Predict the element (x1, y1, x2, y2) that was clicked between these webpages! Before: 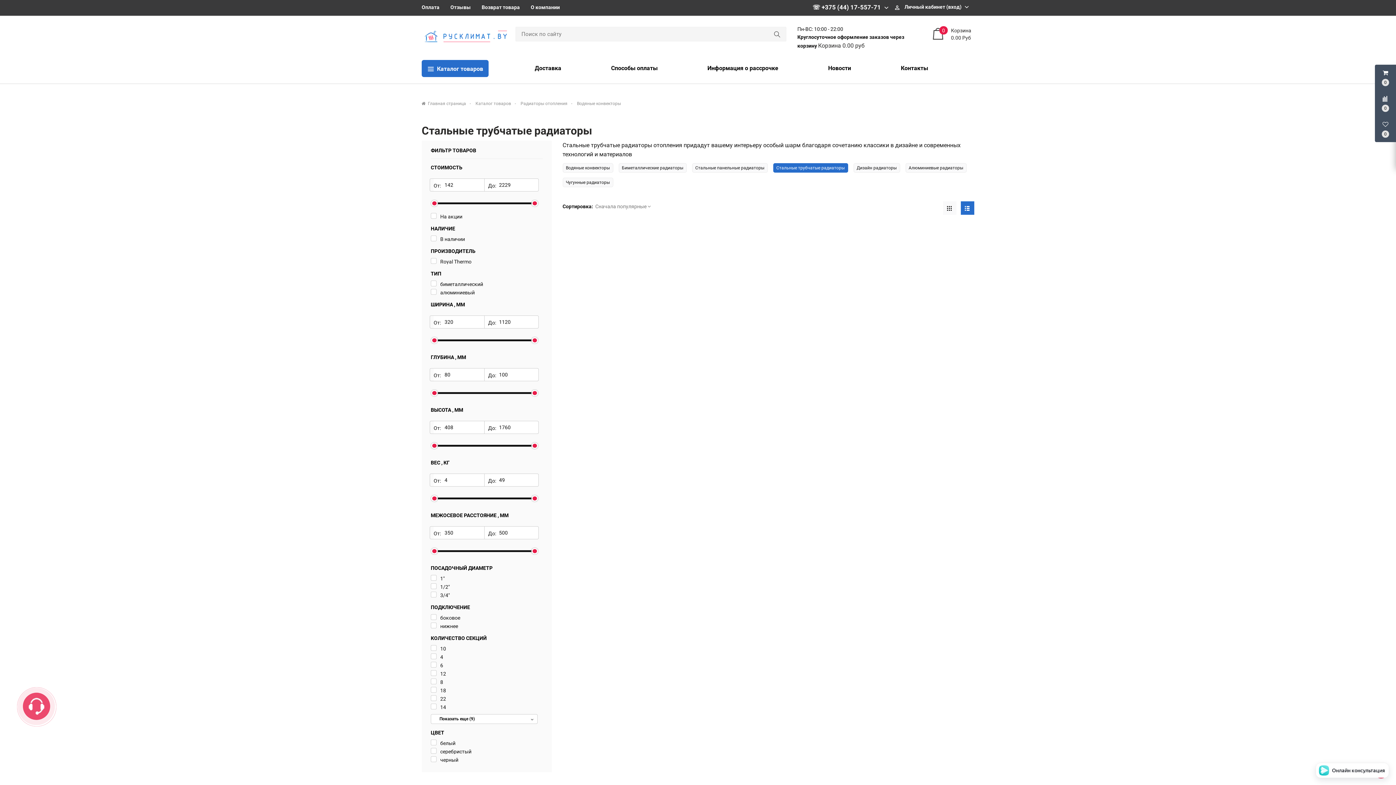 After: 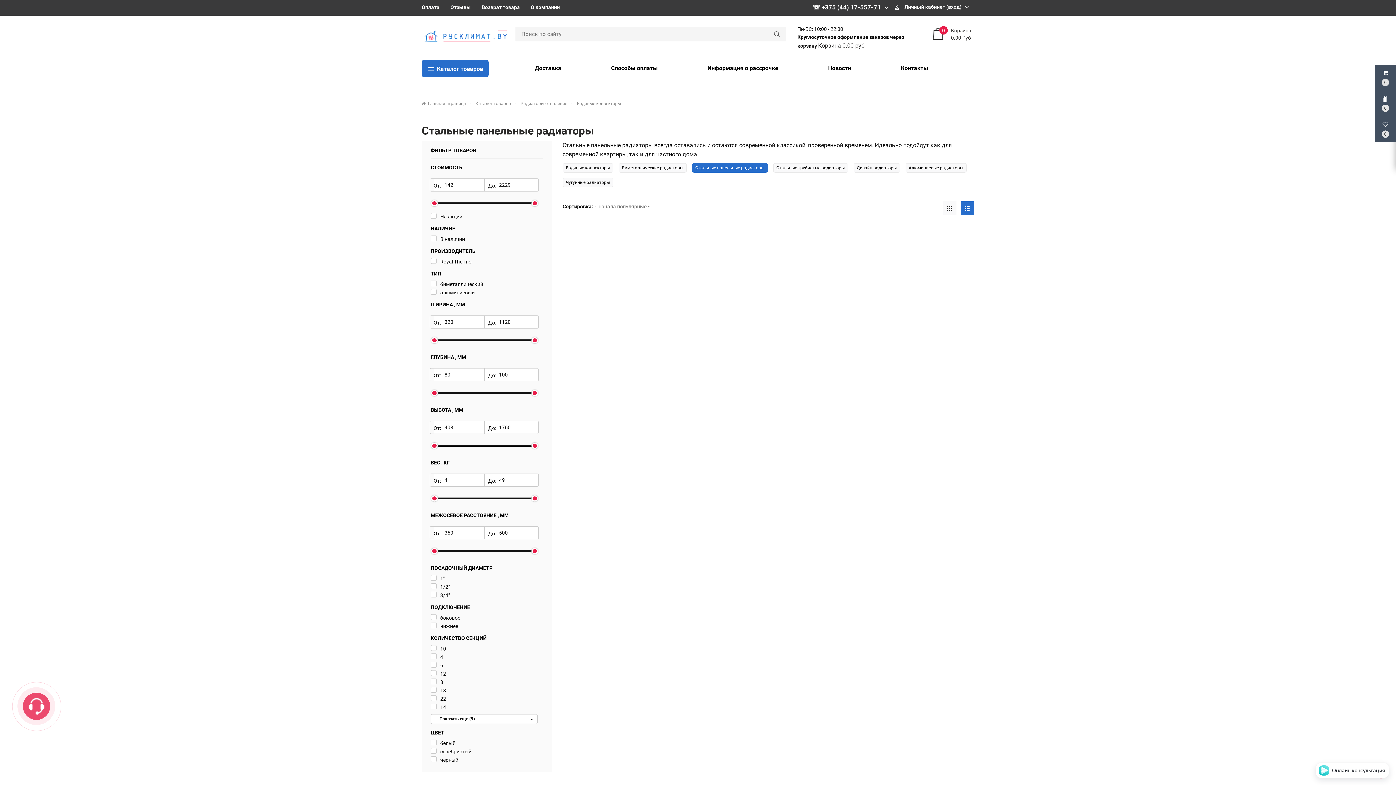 Action: bbox: (692, 163, 767, 172) label: Стальные панельные радиаторы